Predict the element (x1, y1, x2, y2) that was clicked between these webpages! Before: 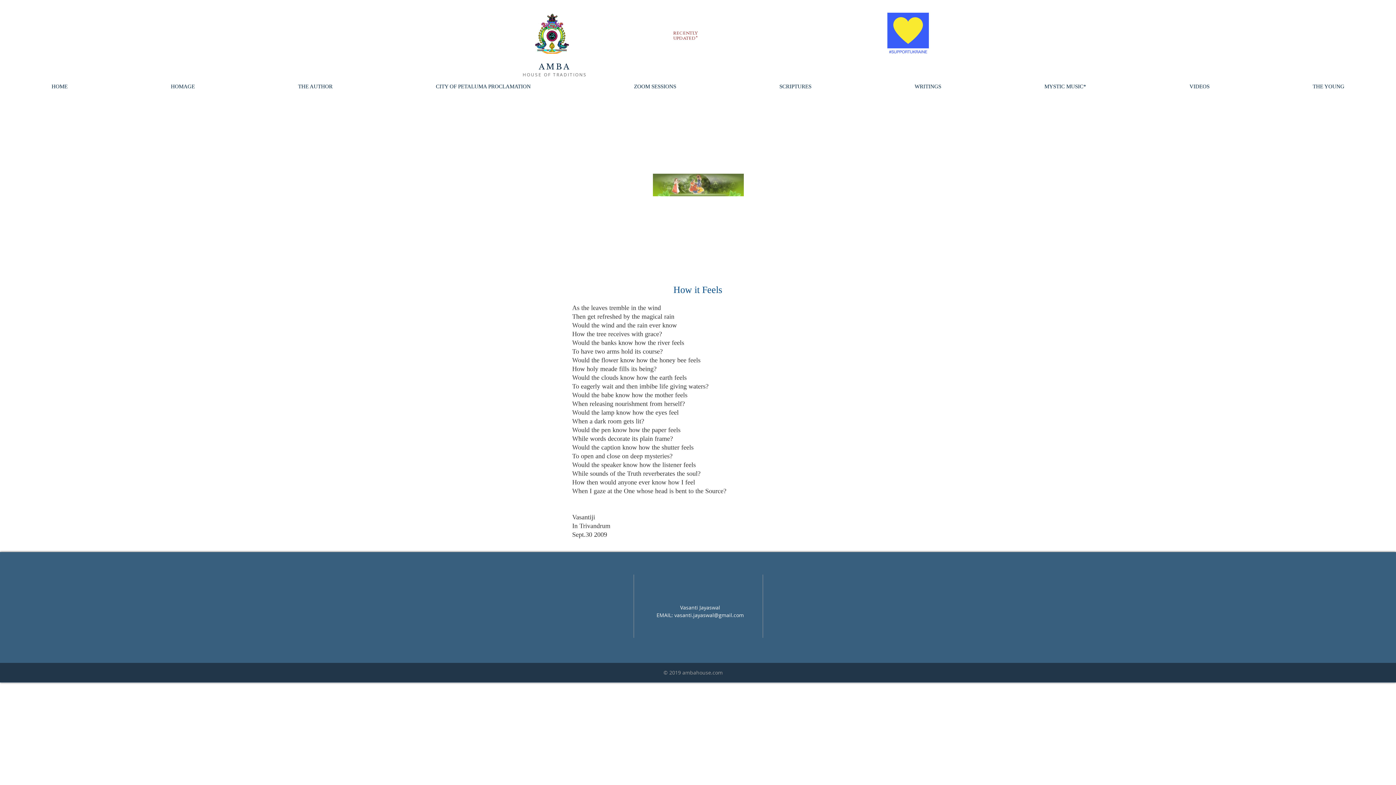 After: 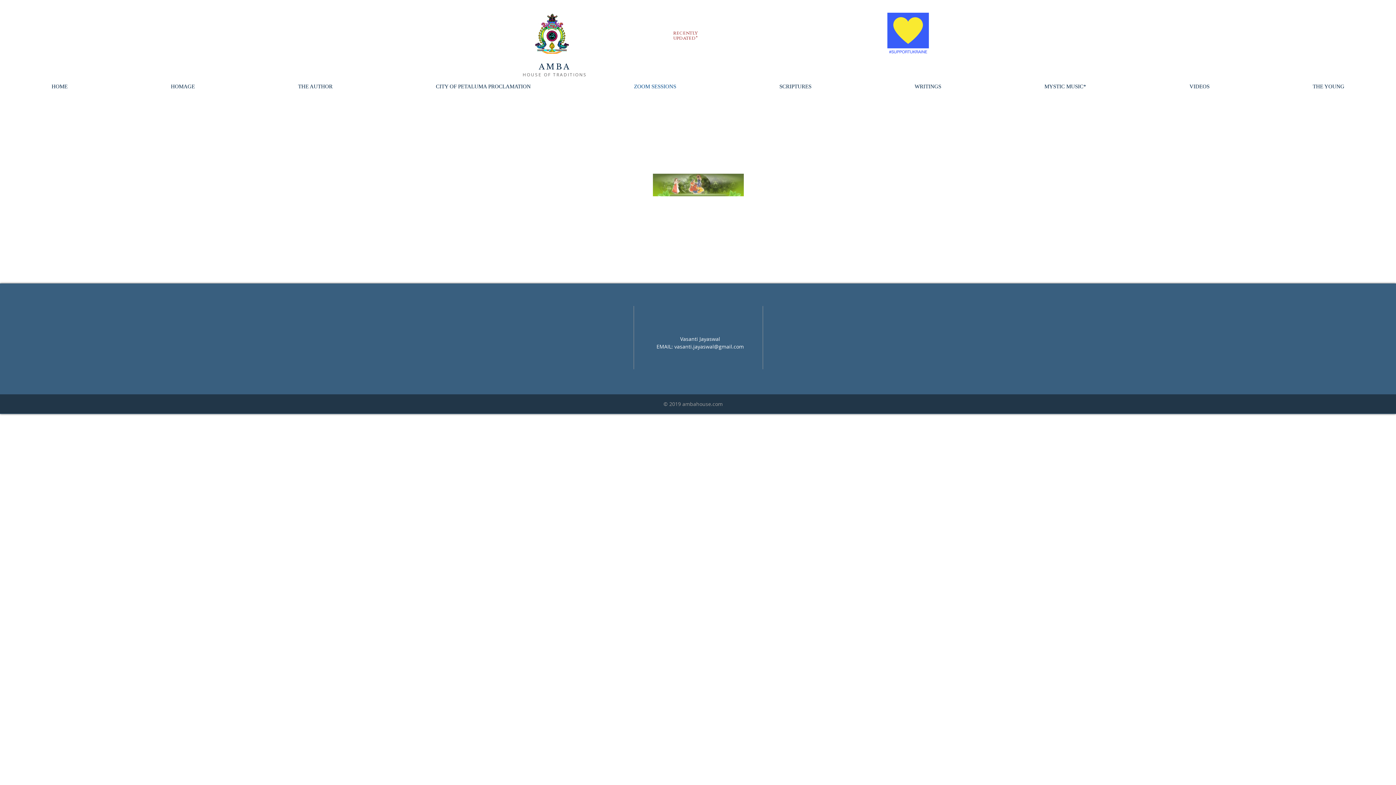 Action: label: ZOOM SESSIONS bbox: (582, 82, 728, 90)